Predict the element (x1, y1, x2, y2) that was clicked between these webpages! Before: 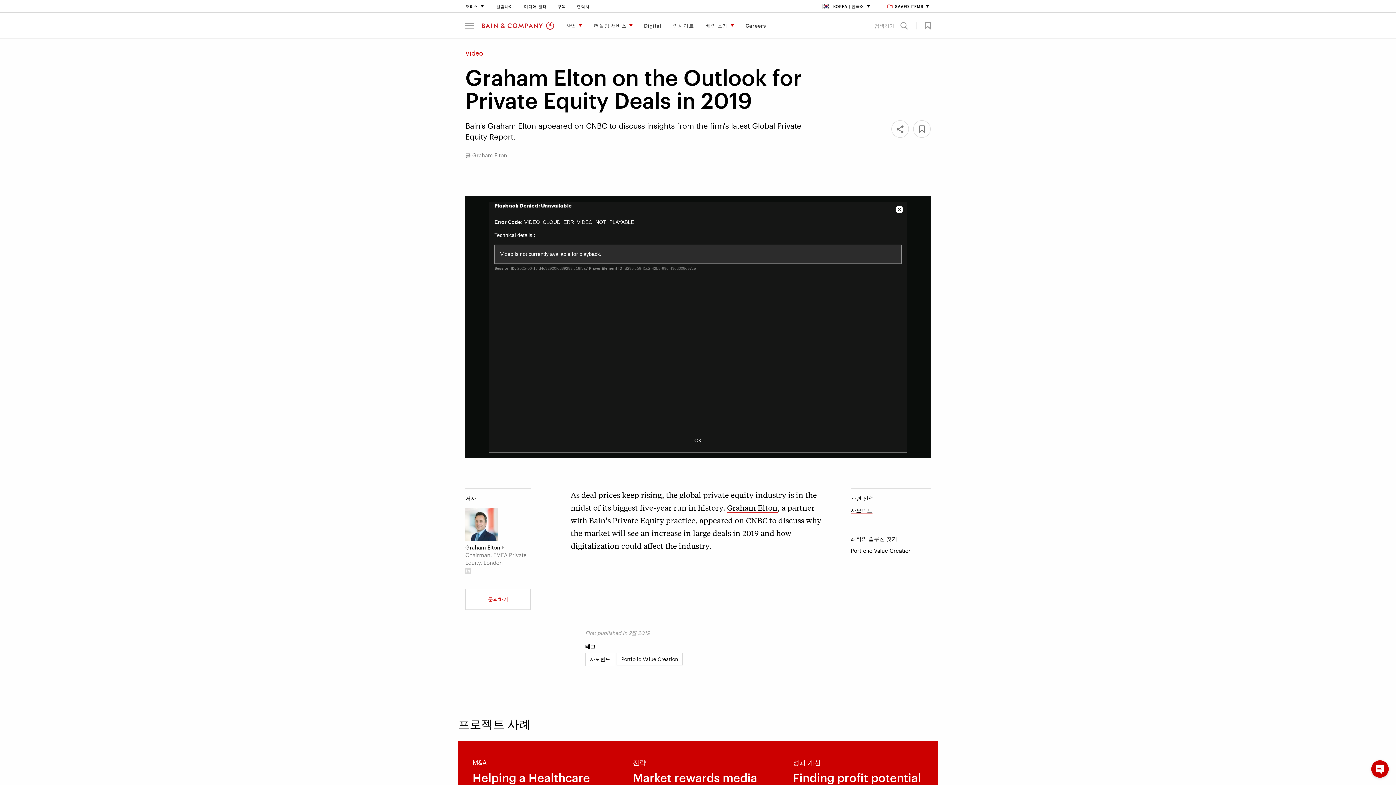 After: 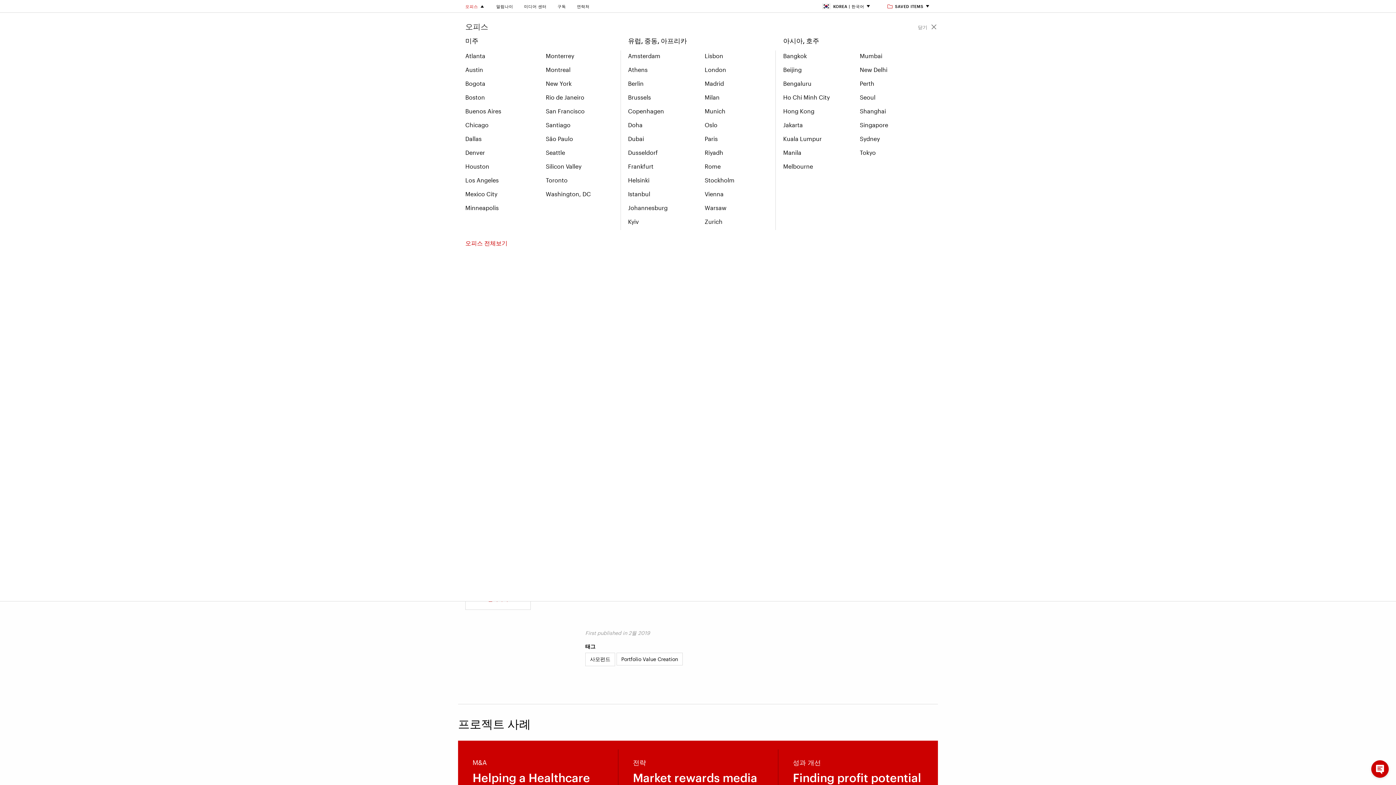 Action: label: 오피스 bbox: (465, 4, 485, 8)